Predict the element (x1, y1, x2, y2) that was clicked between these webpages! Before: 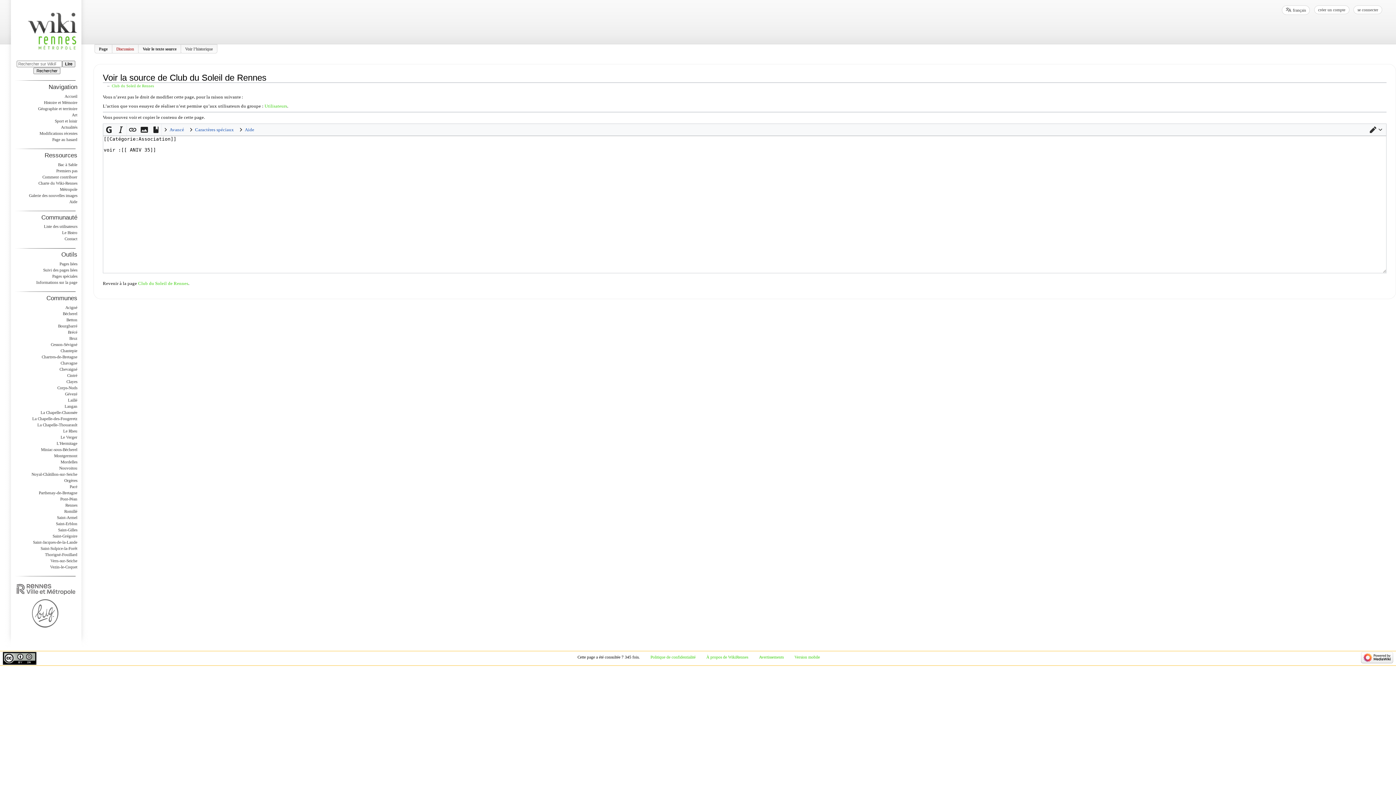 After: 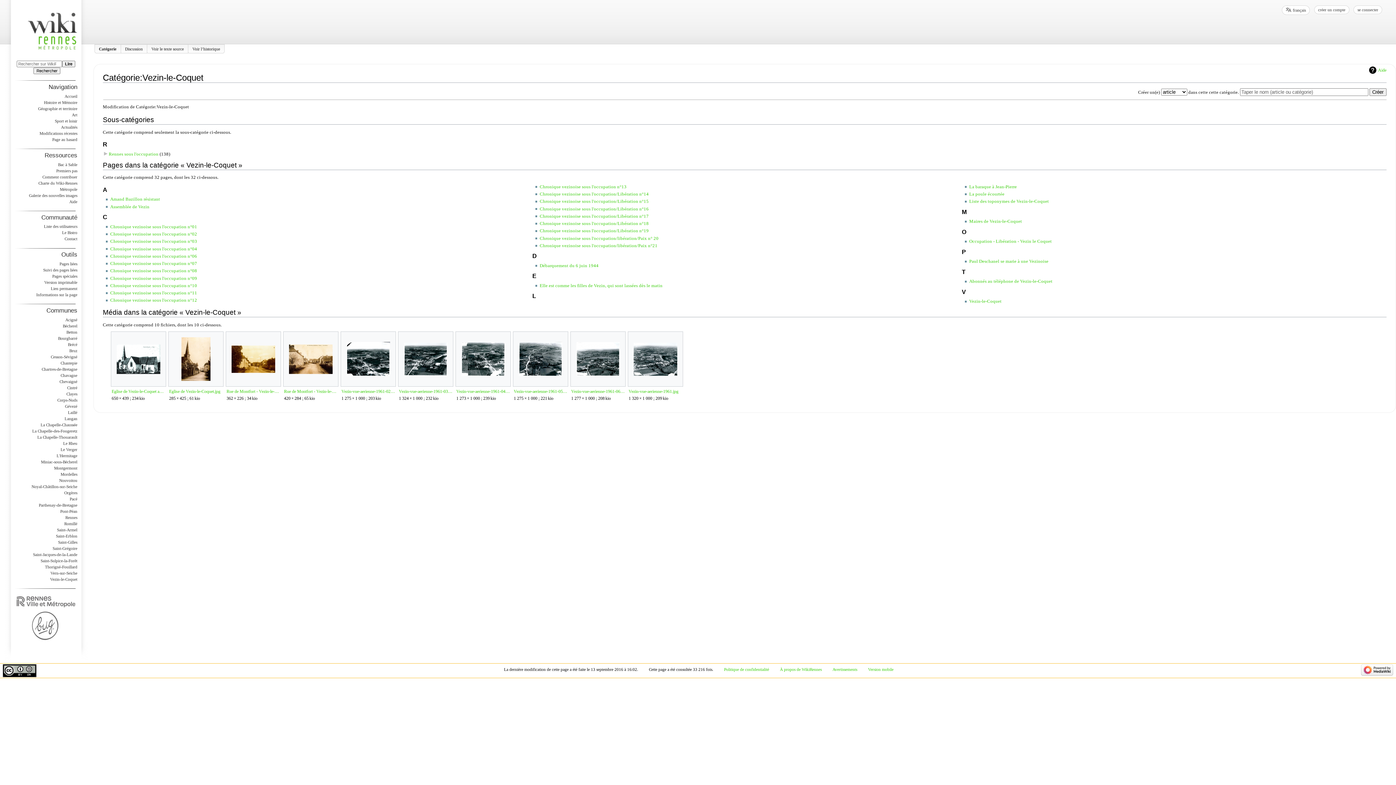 Action: label: Vezin-le-Coquet bbox: (50, 565, 77, 569)